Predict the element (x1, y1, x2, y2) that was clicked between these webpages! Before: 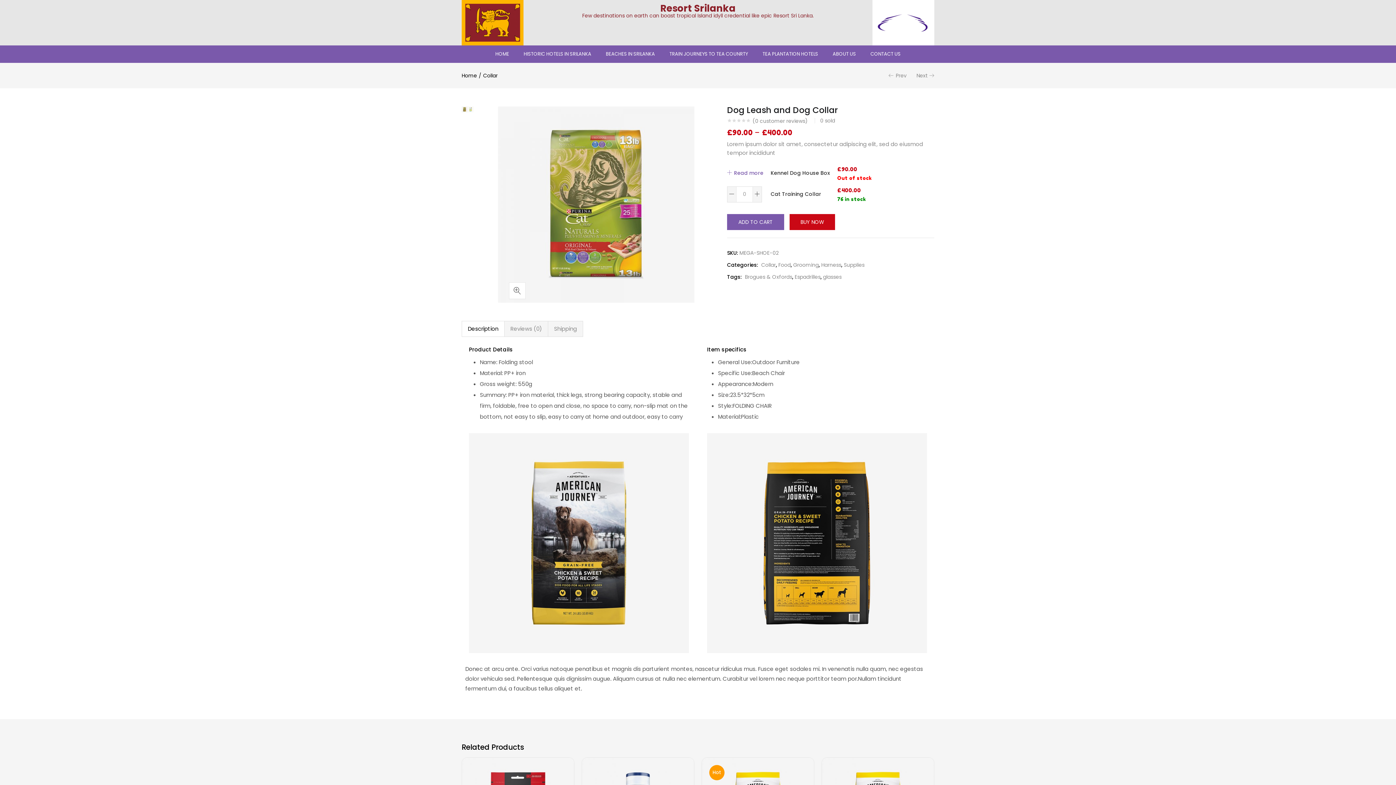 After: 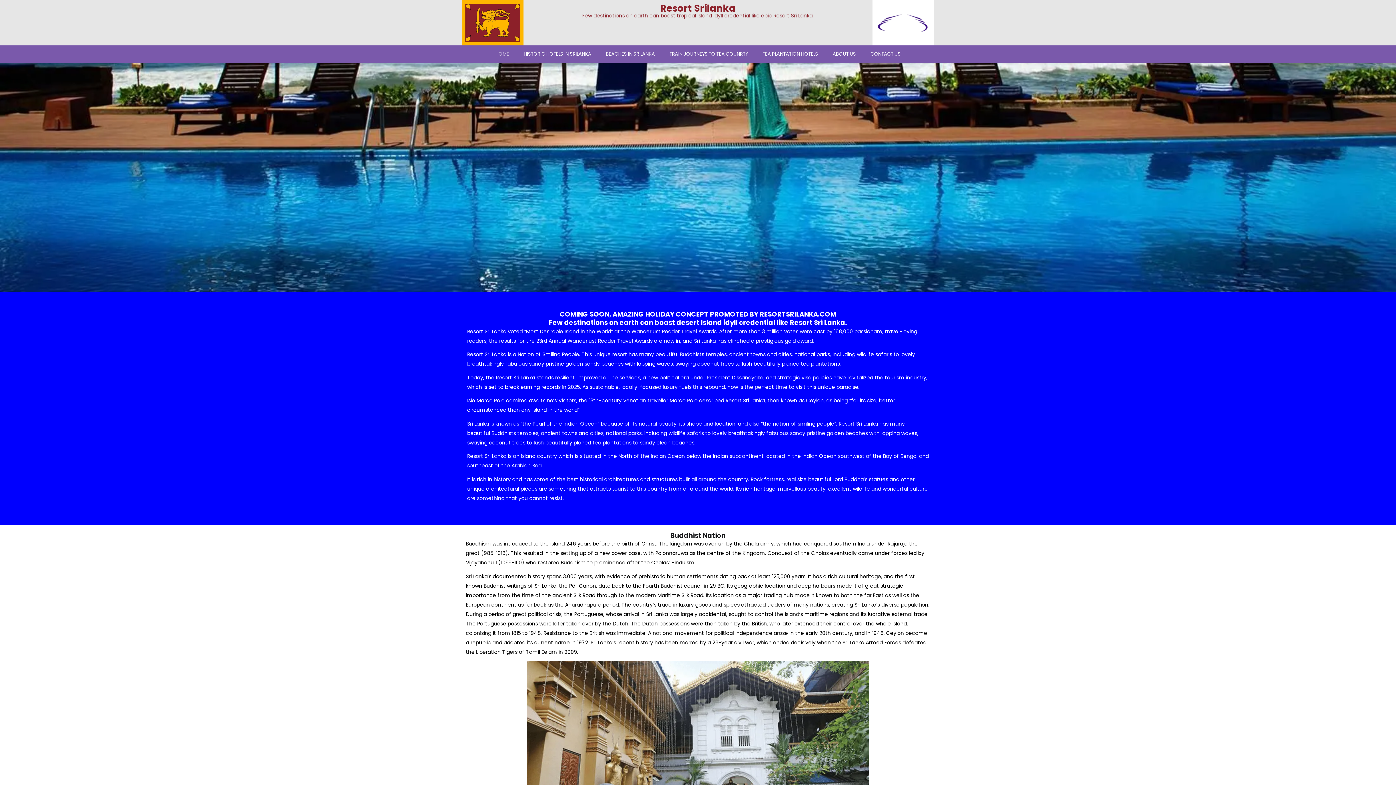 Action: label: HOME bbox: (488, 48, 516, 59)